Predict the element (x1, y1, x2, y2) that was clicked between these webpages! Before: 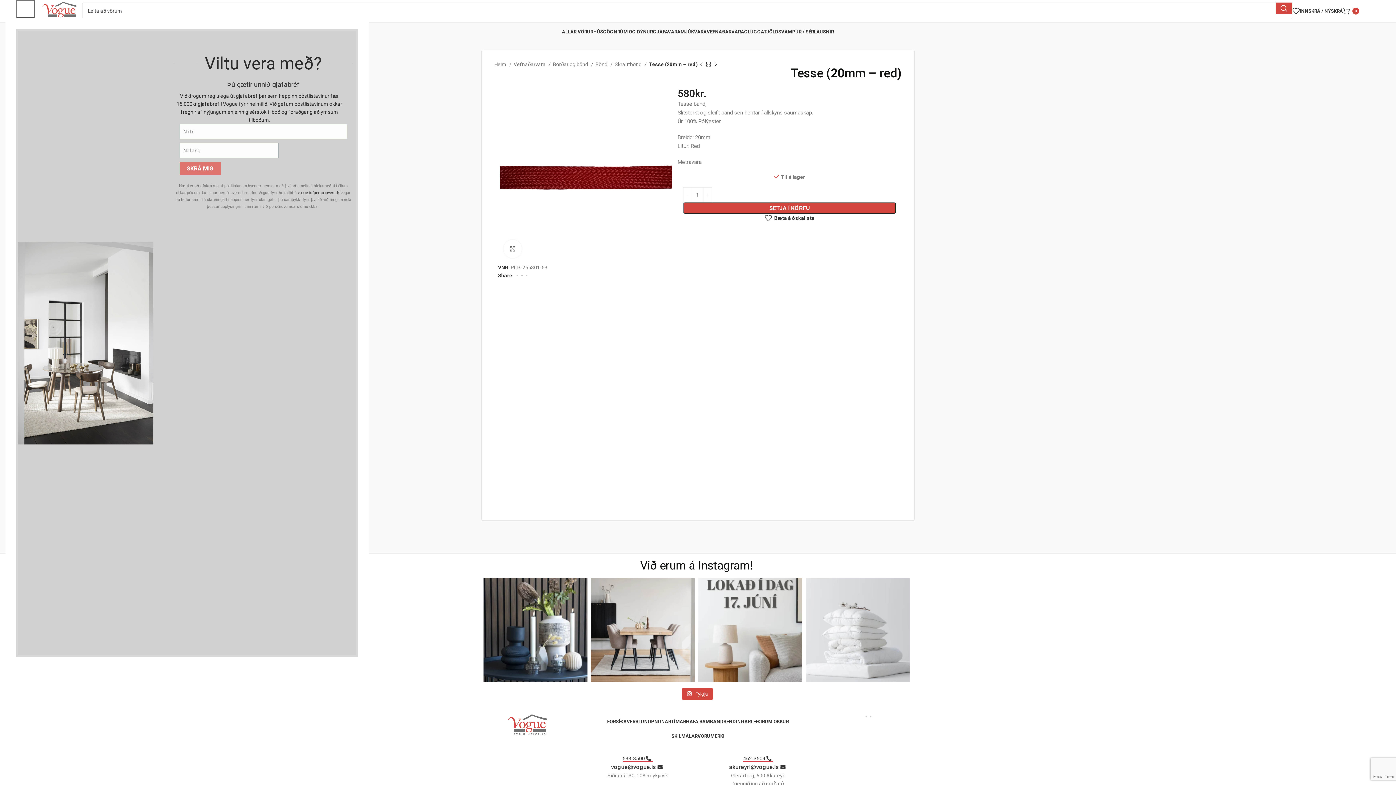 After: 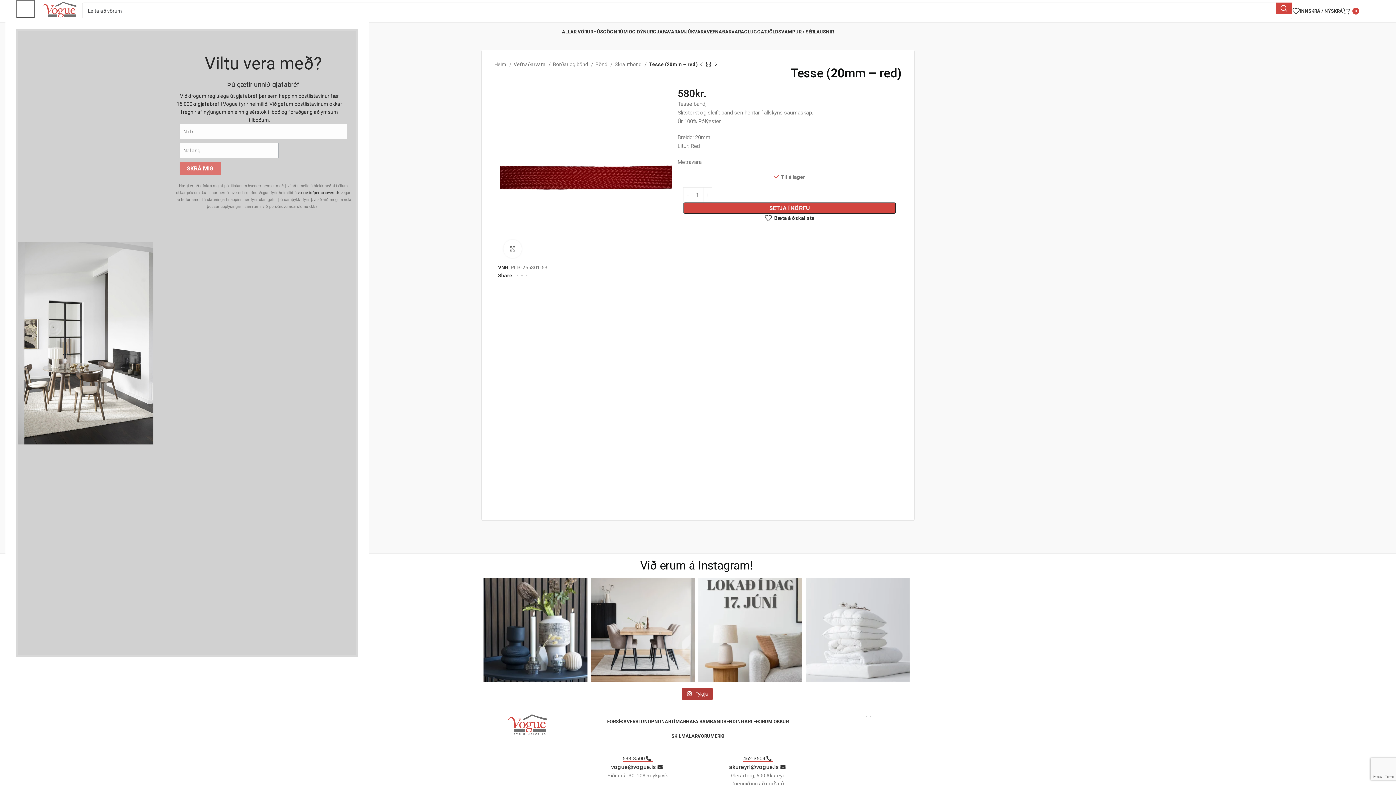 Action: bbox: (682, 688, 713, 700) label:  Fylgja